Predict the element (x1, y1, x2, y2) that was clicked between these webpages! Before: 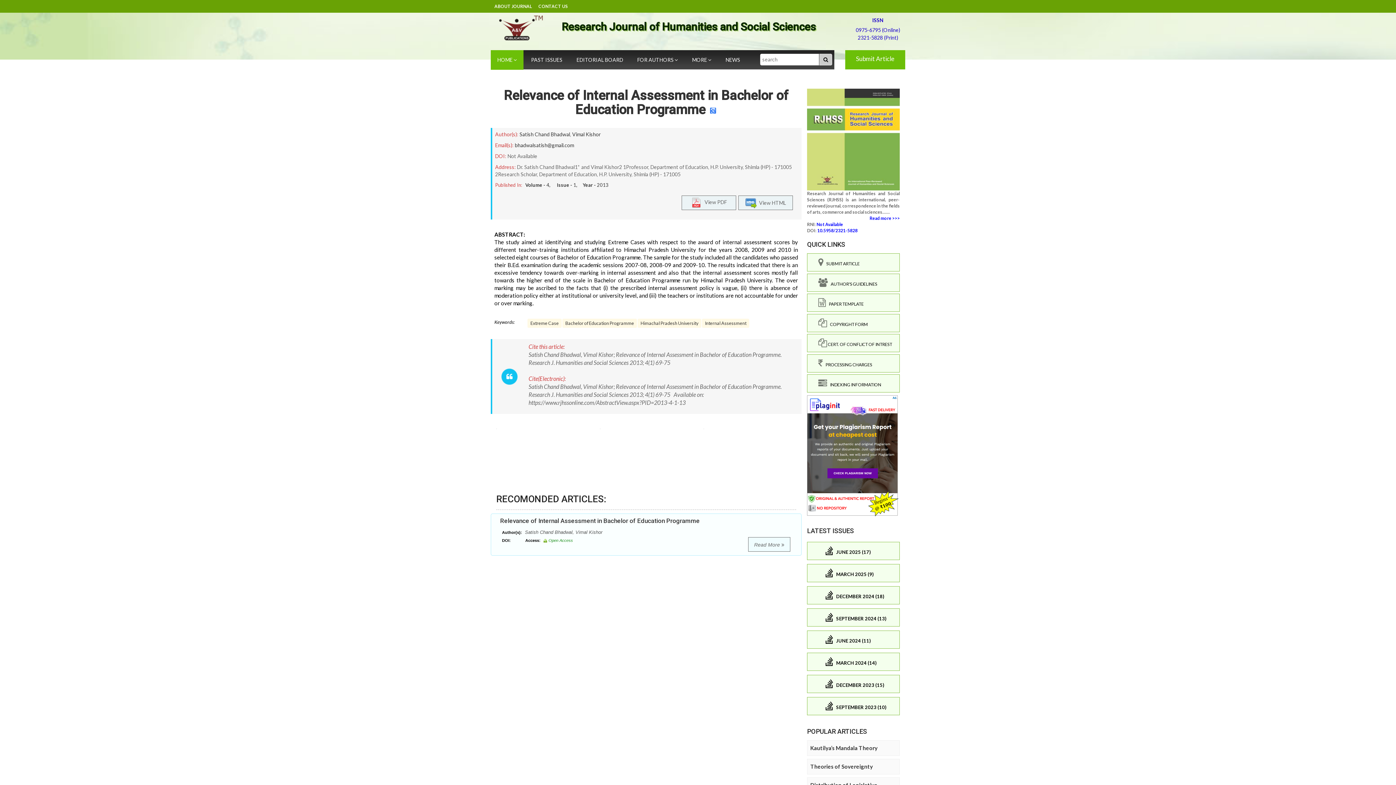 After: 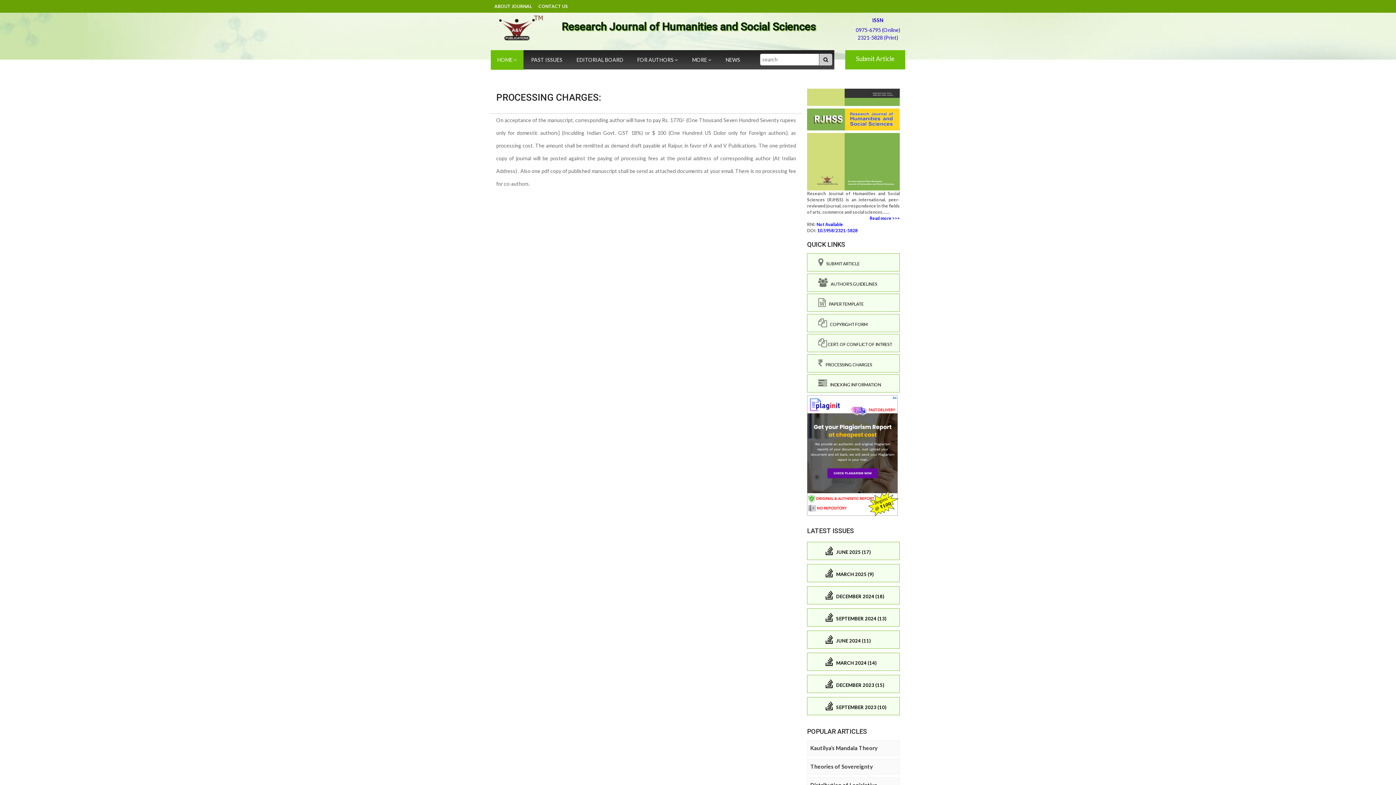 Action: label:     PROCESSING CHARGES bbox: (818, 359, 896, 367)